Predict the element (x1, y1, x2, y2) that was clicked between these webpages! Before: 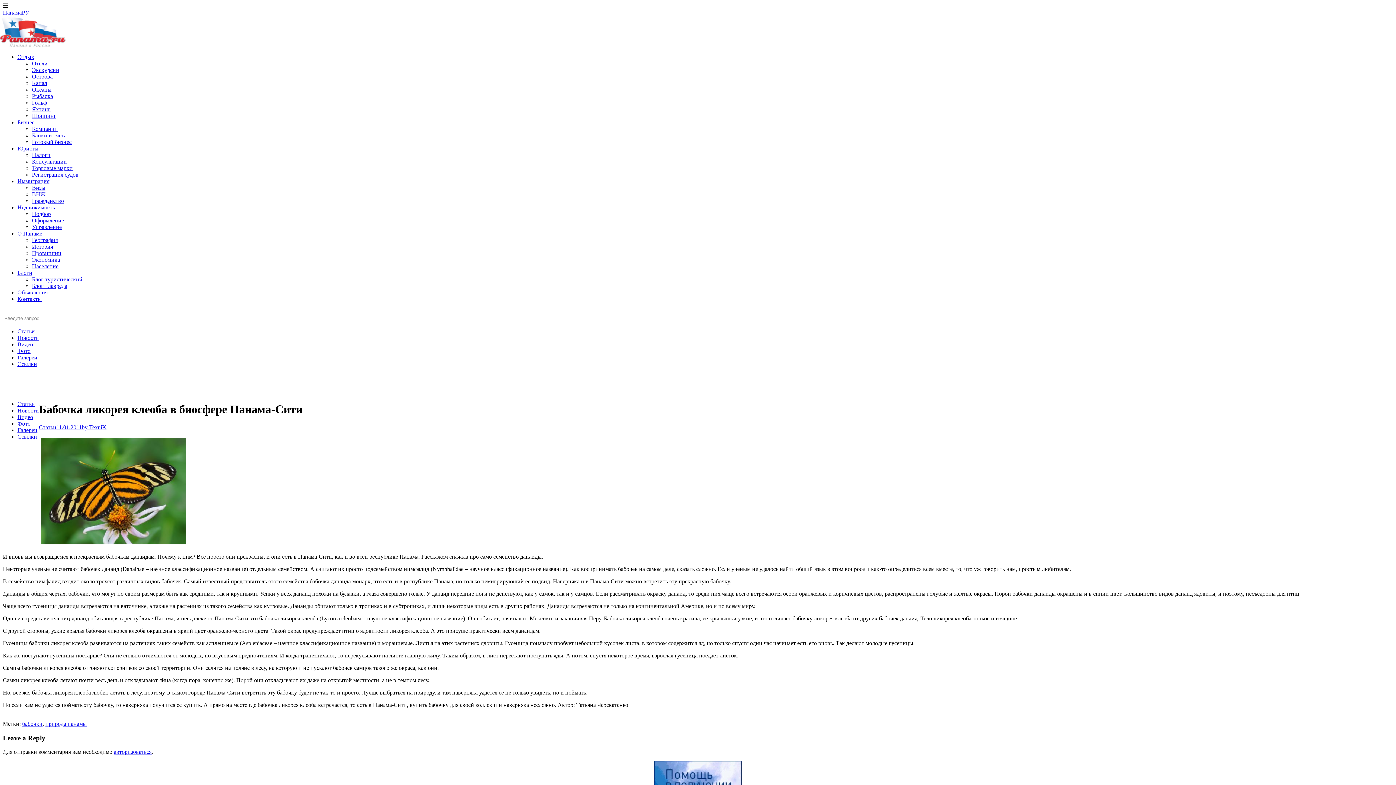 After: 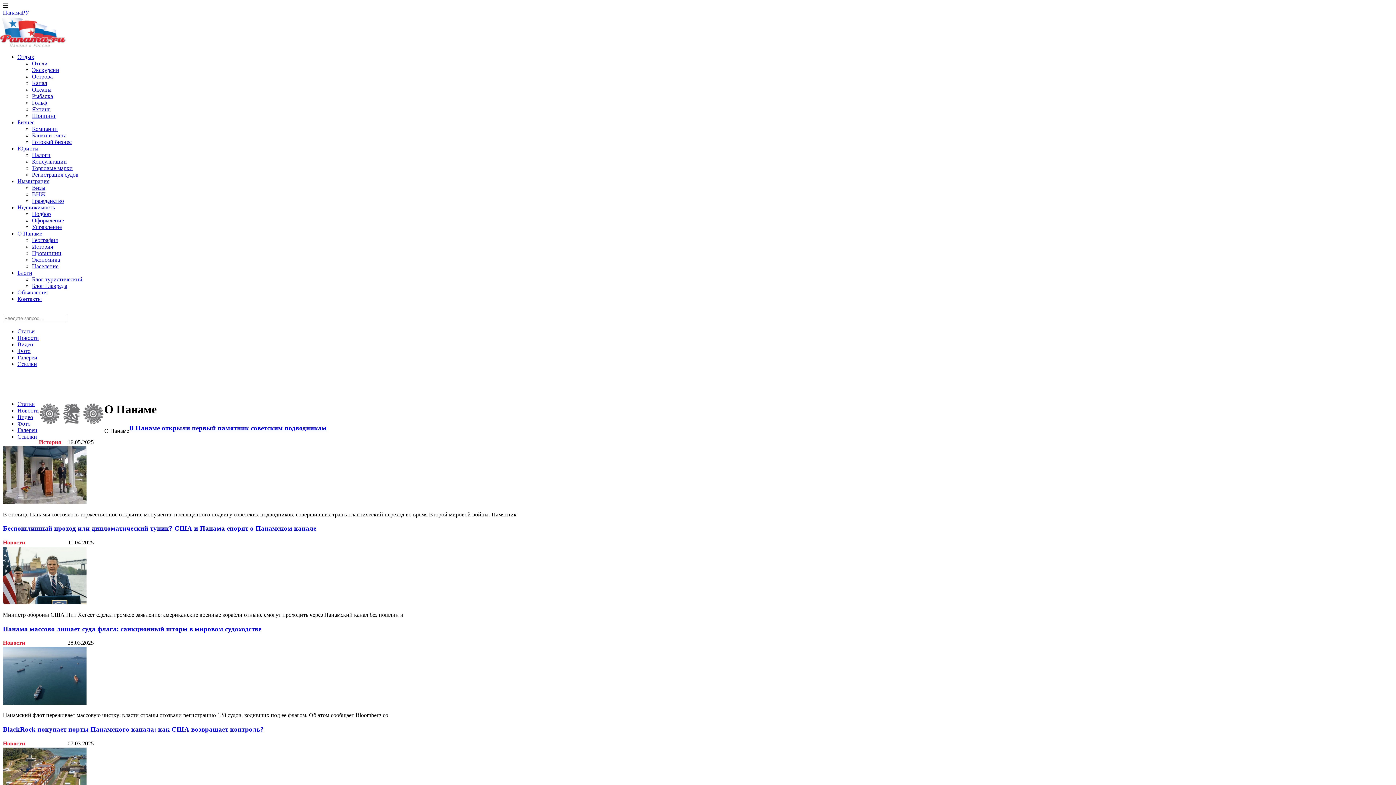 Action: bbox: (17, 230, 42, 236) label: О Панаме